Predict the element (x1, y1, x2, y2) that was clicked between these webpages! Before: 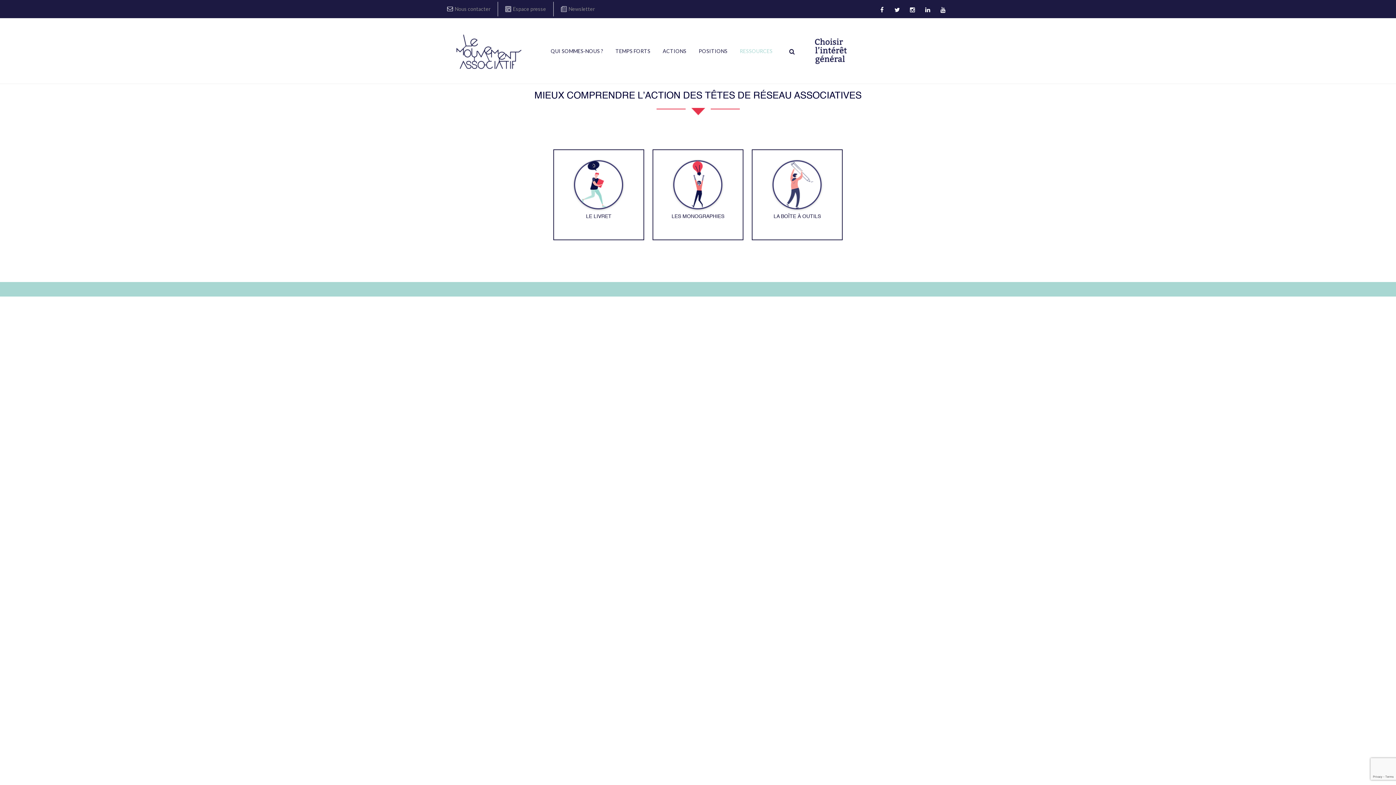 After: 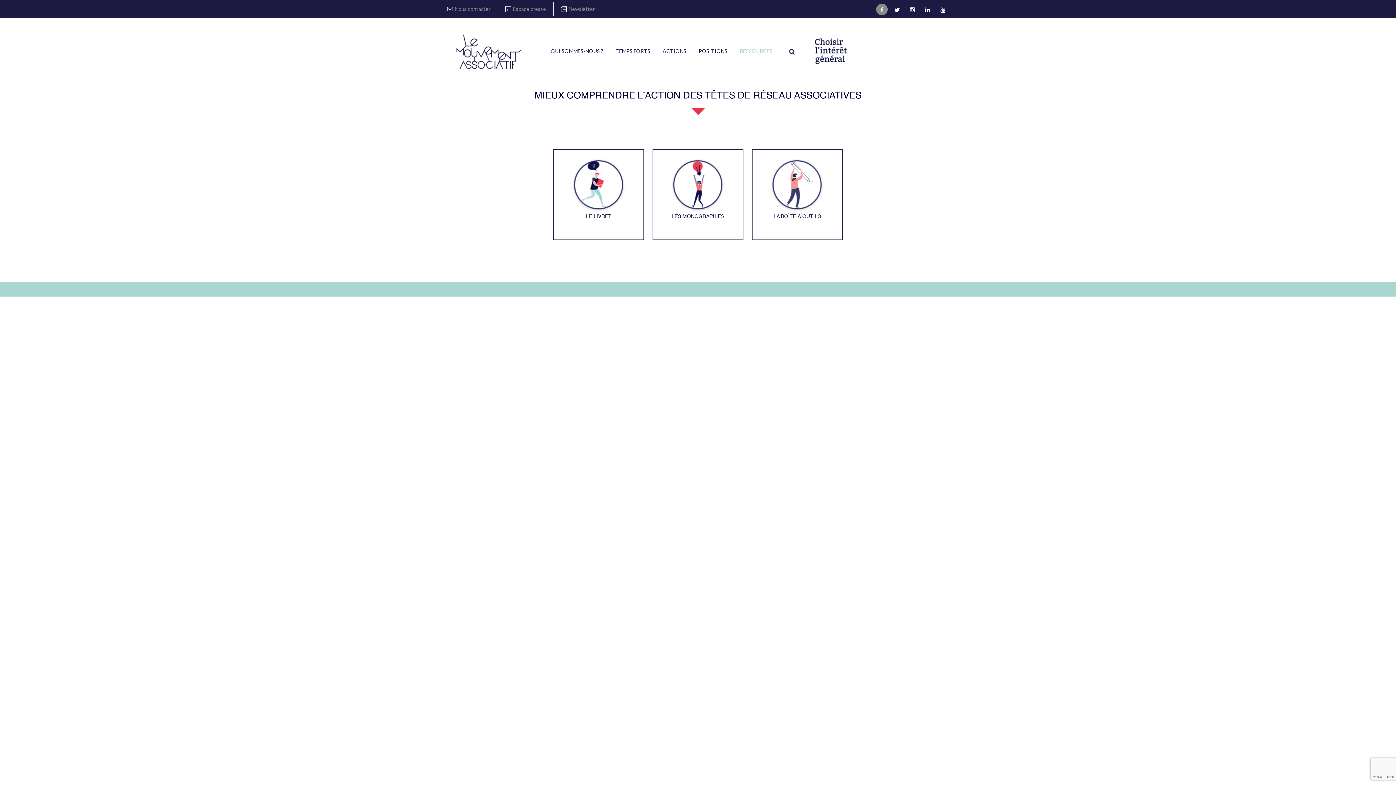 Action: bbox: (876, 3, 888, 15)